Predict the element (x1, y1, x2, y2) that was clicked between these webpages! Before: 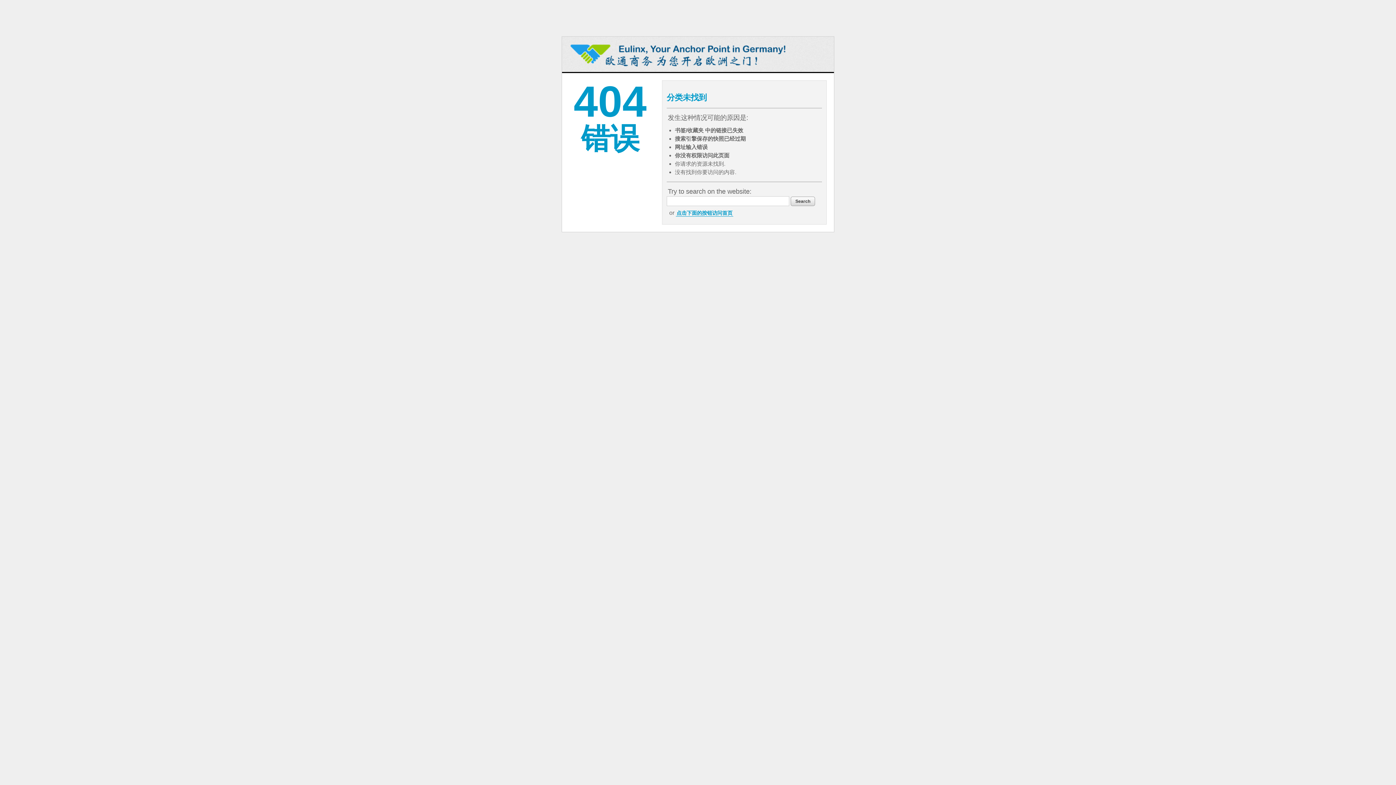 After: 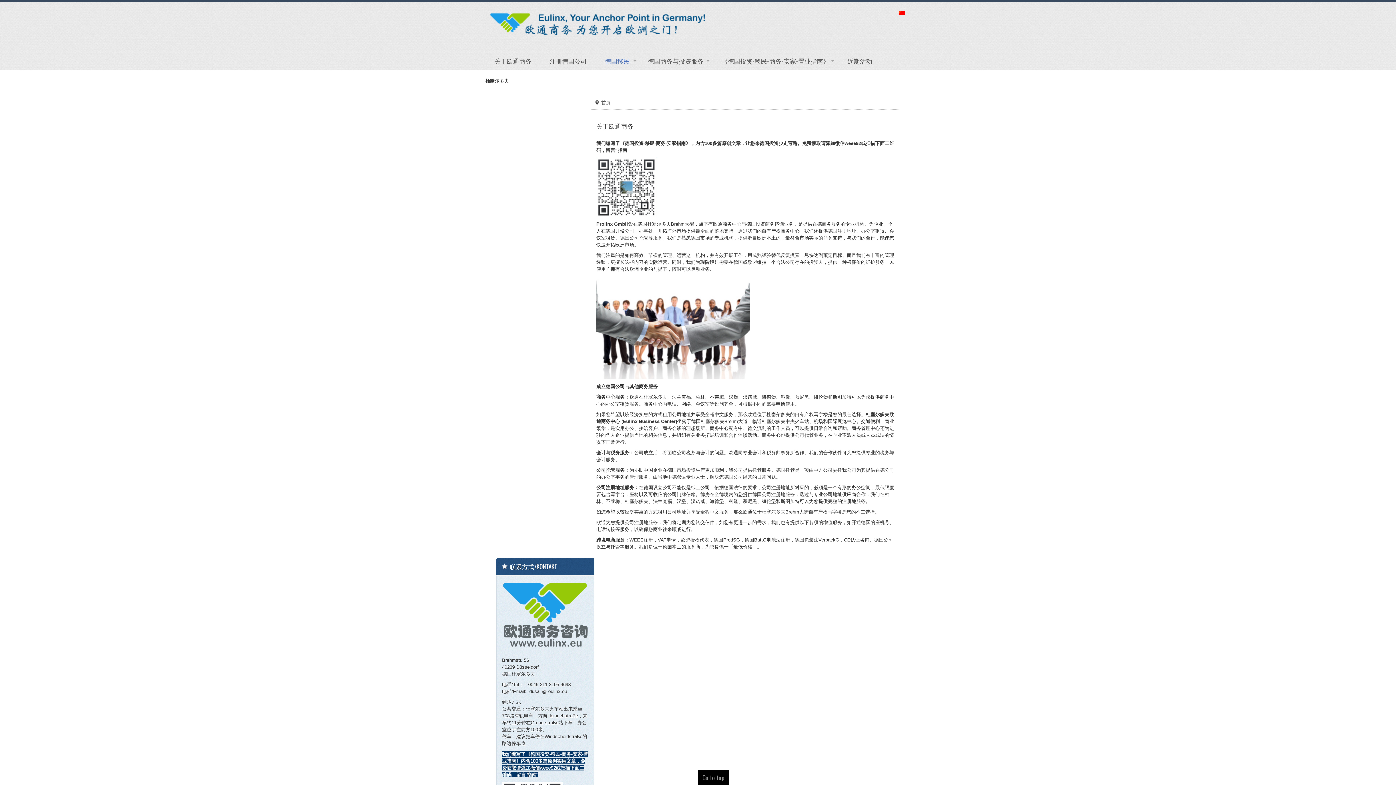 Action: bbox: (676, 209, 733, 216) label: 点击下面的按钮访问首页